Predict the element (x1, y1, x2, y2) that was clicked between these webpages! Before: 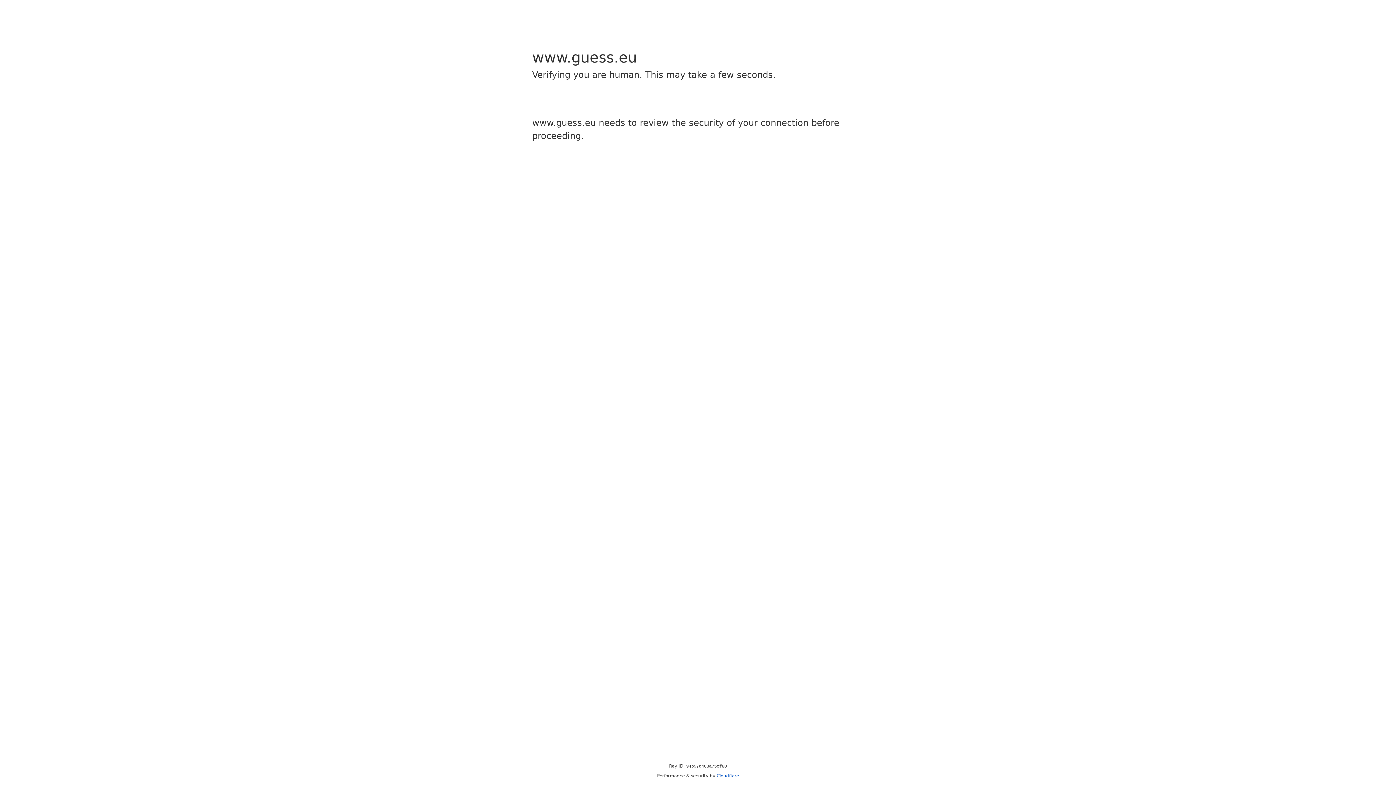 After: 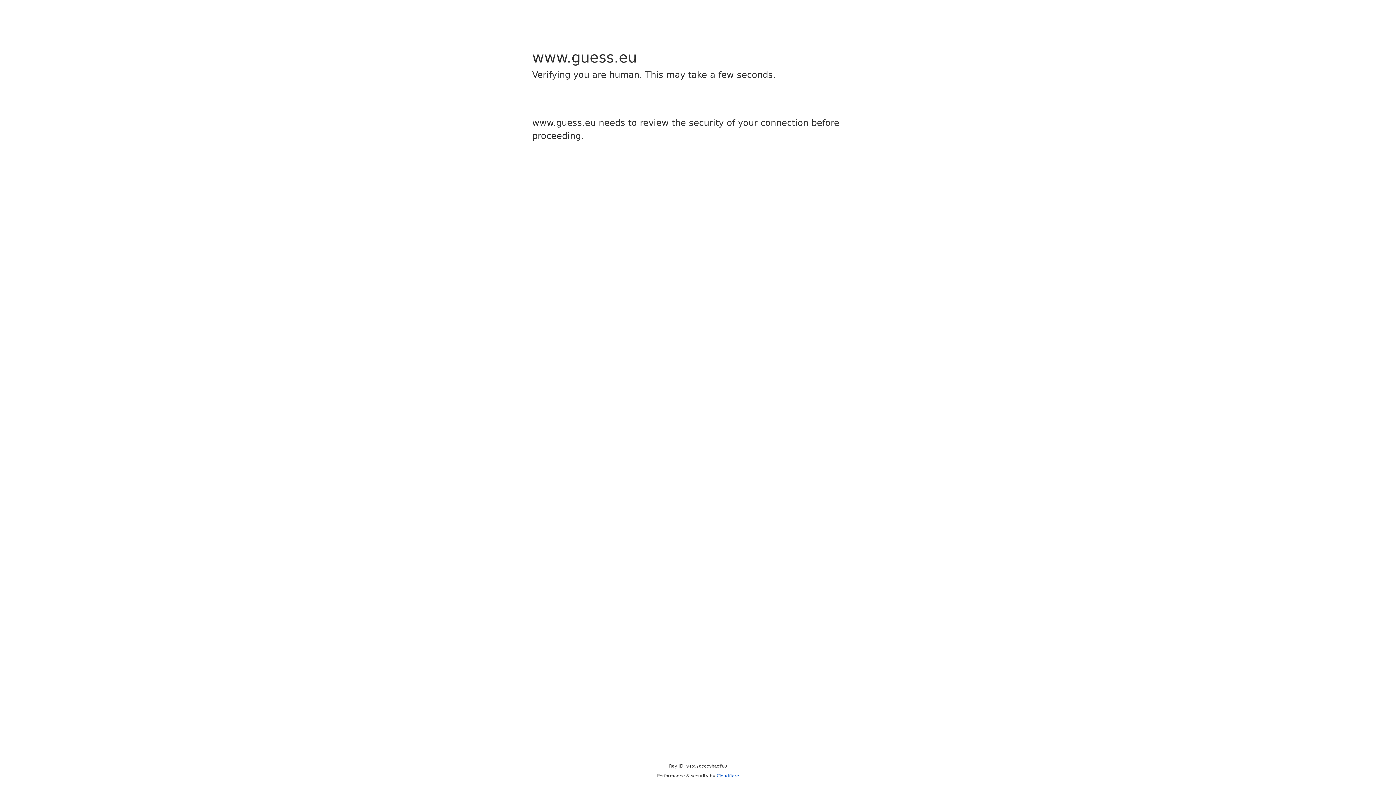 Action: bbox: (716, 773, 739, 778) label: Cloudflare